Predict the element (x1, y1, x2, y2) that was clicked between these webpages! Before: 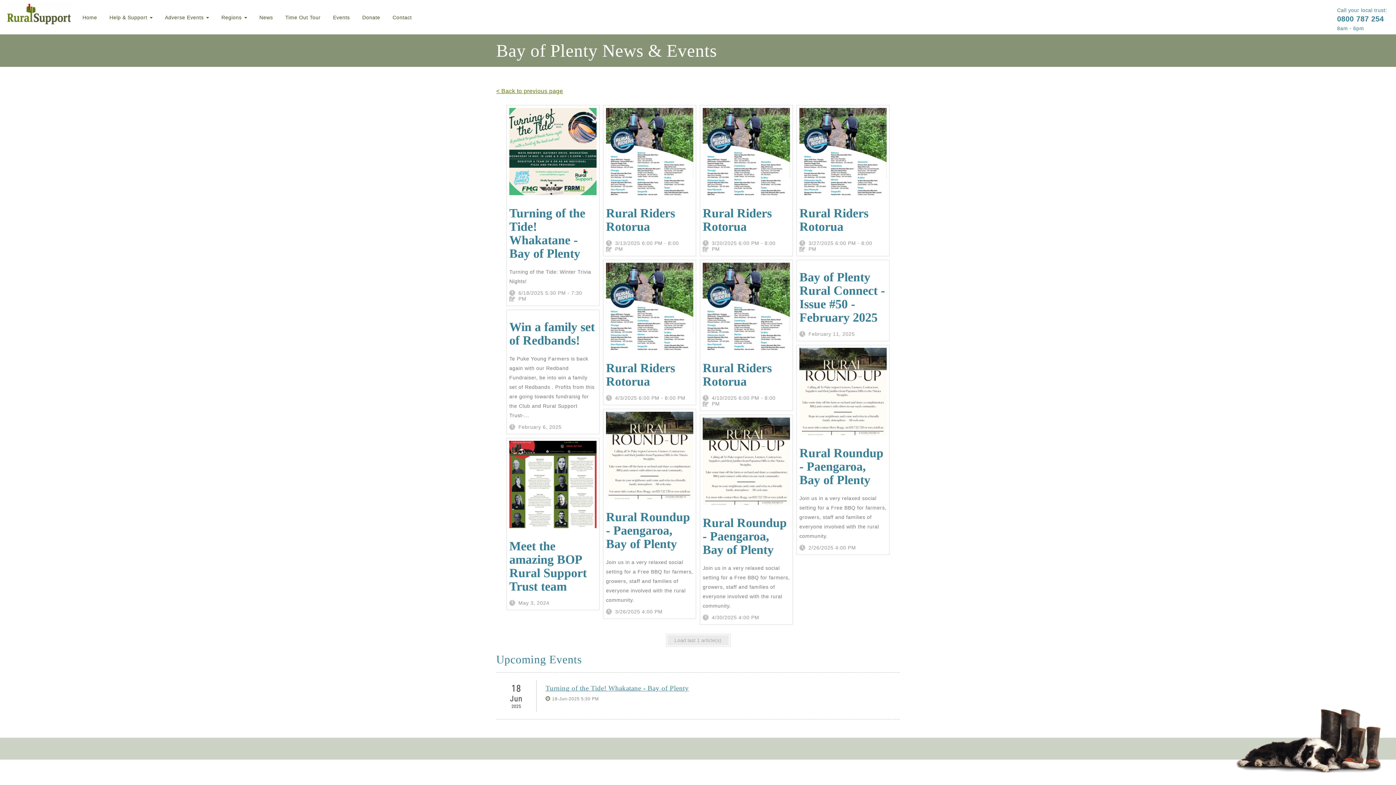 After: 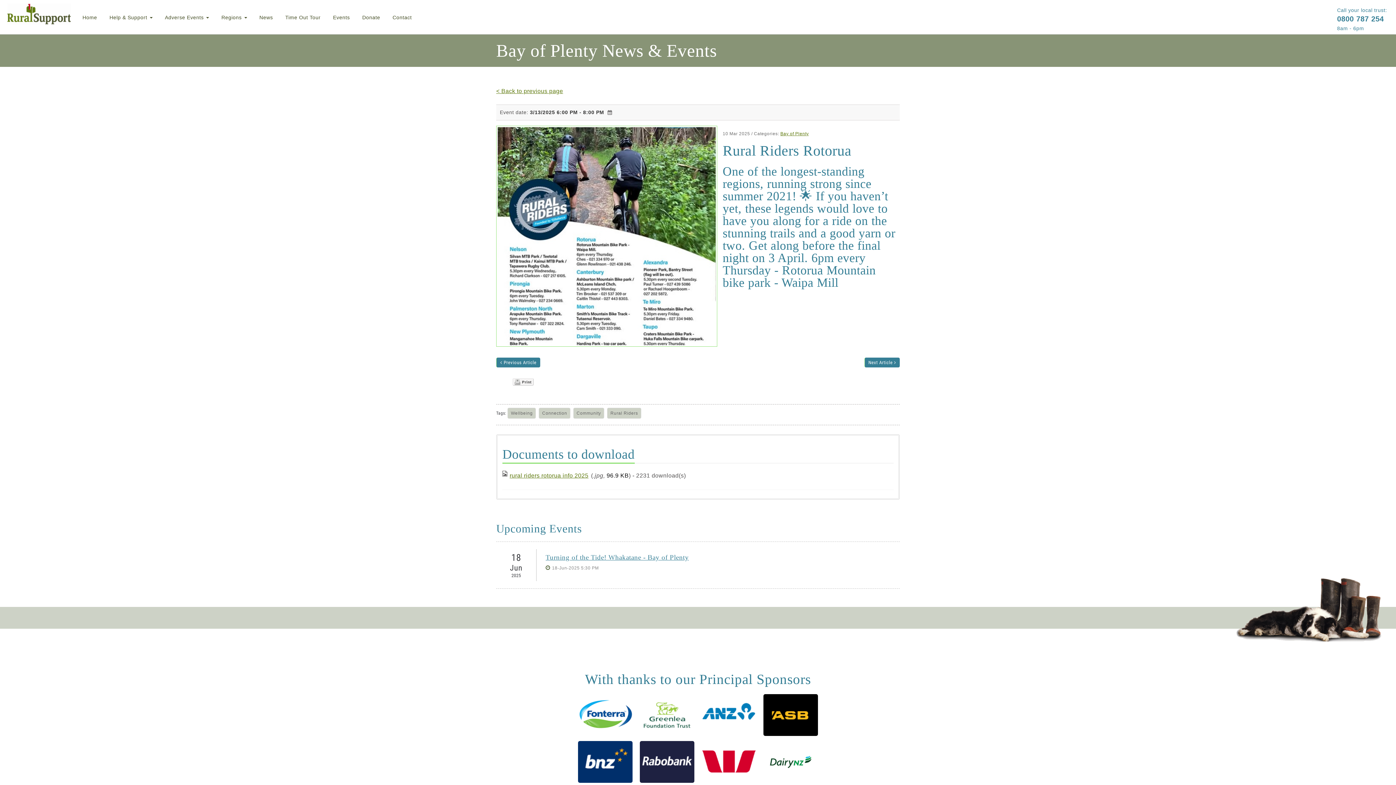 Action: bbox: (606, 206, 675, 233) label: Rural Riders Rotorua